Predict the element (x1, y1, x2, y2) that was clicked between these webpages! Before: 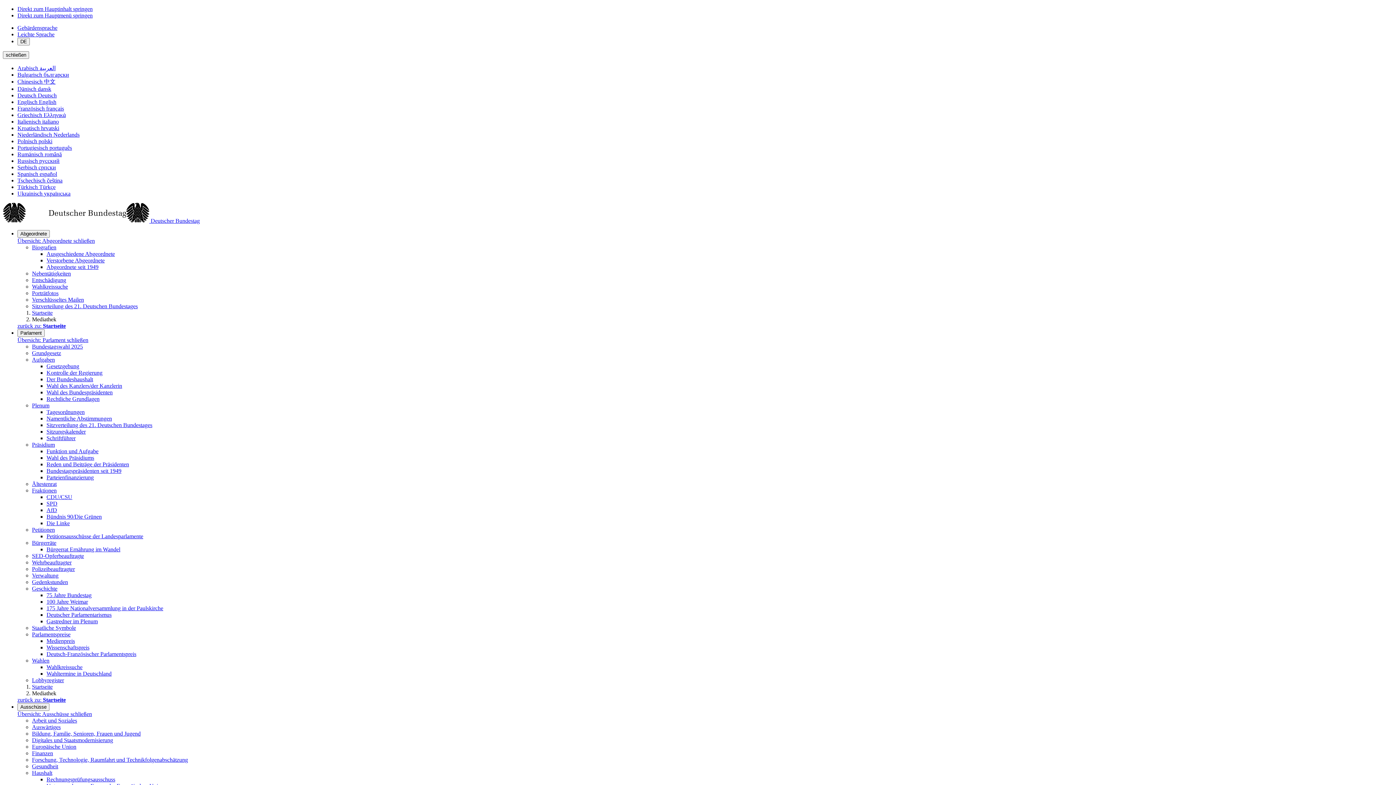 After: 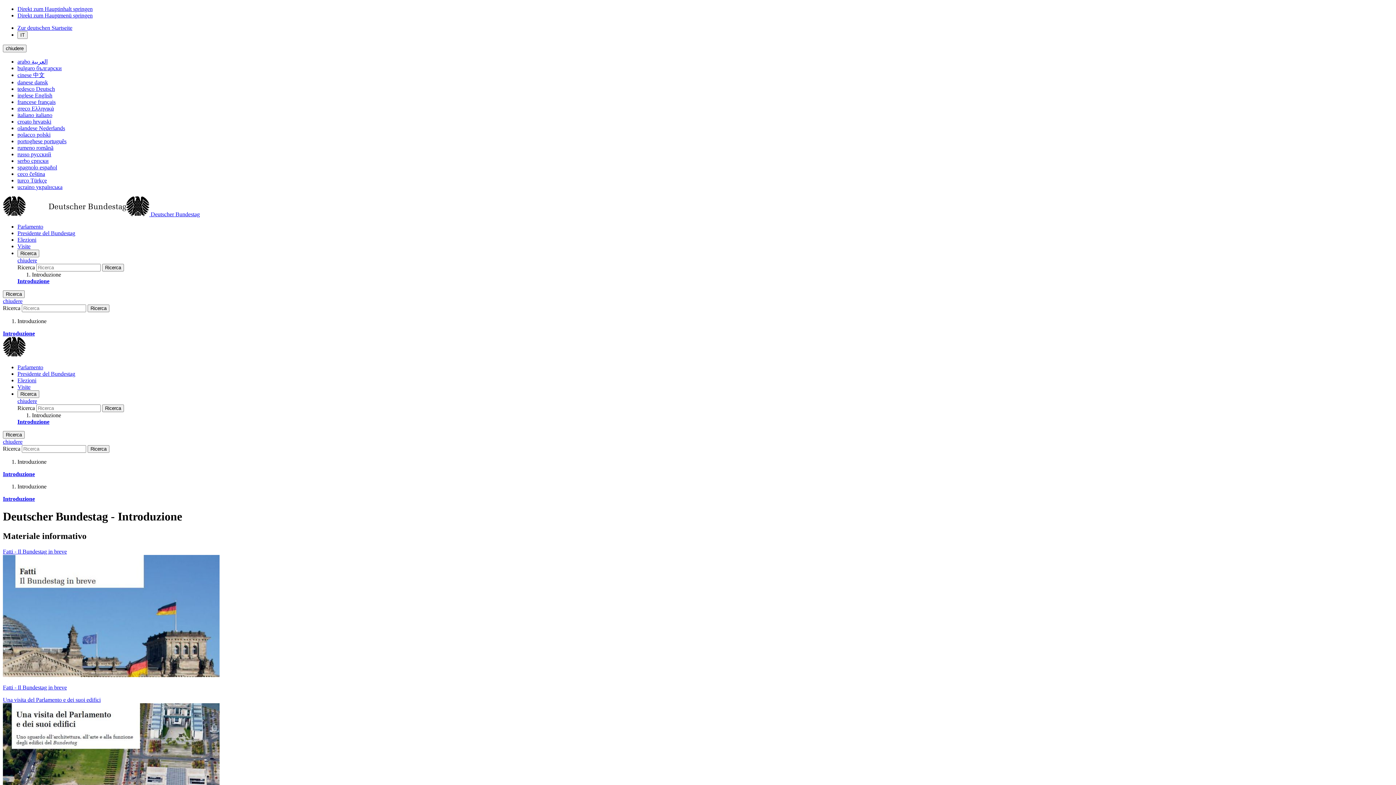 Action: bbox: (17, 118, 58, 124) label: Italienisch italiano